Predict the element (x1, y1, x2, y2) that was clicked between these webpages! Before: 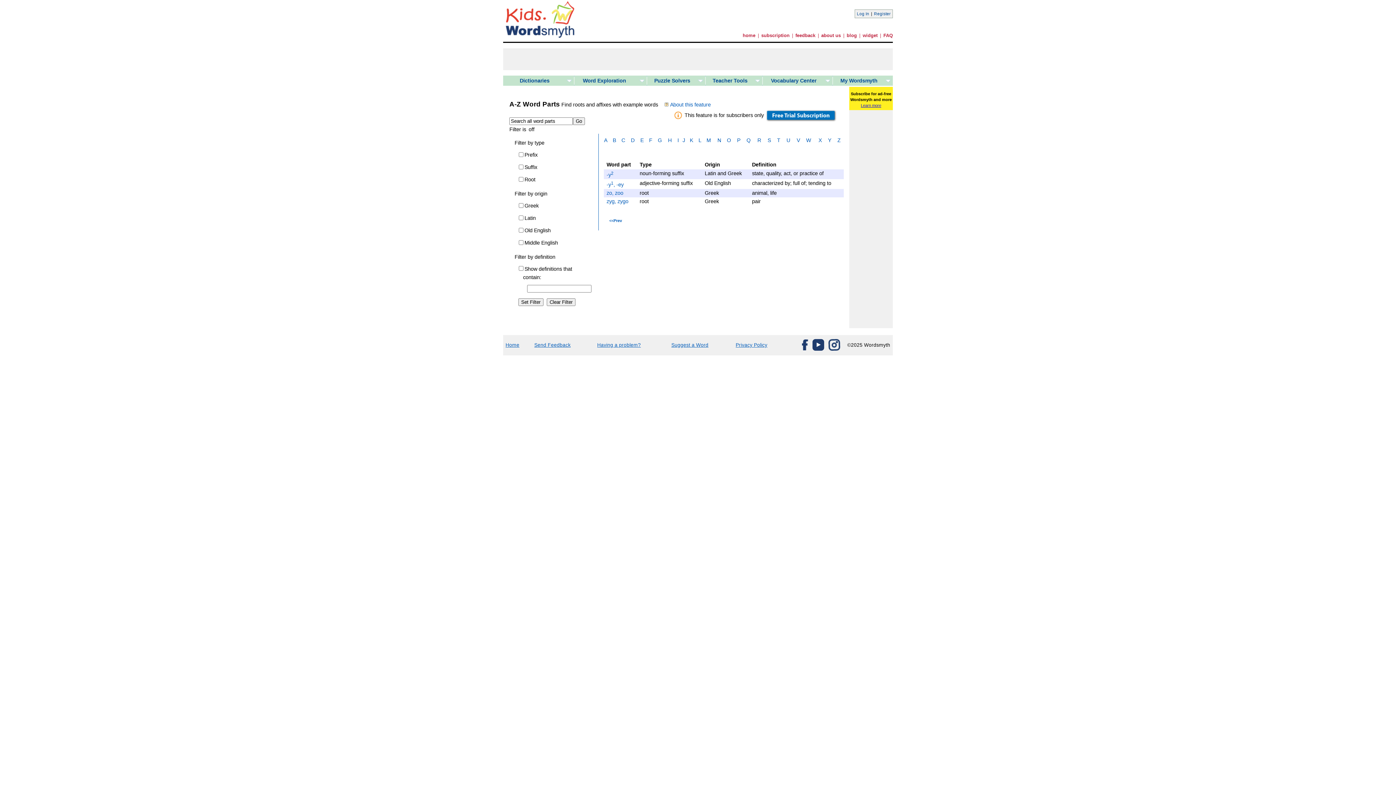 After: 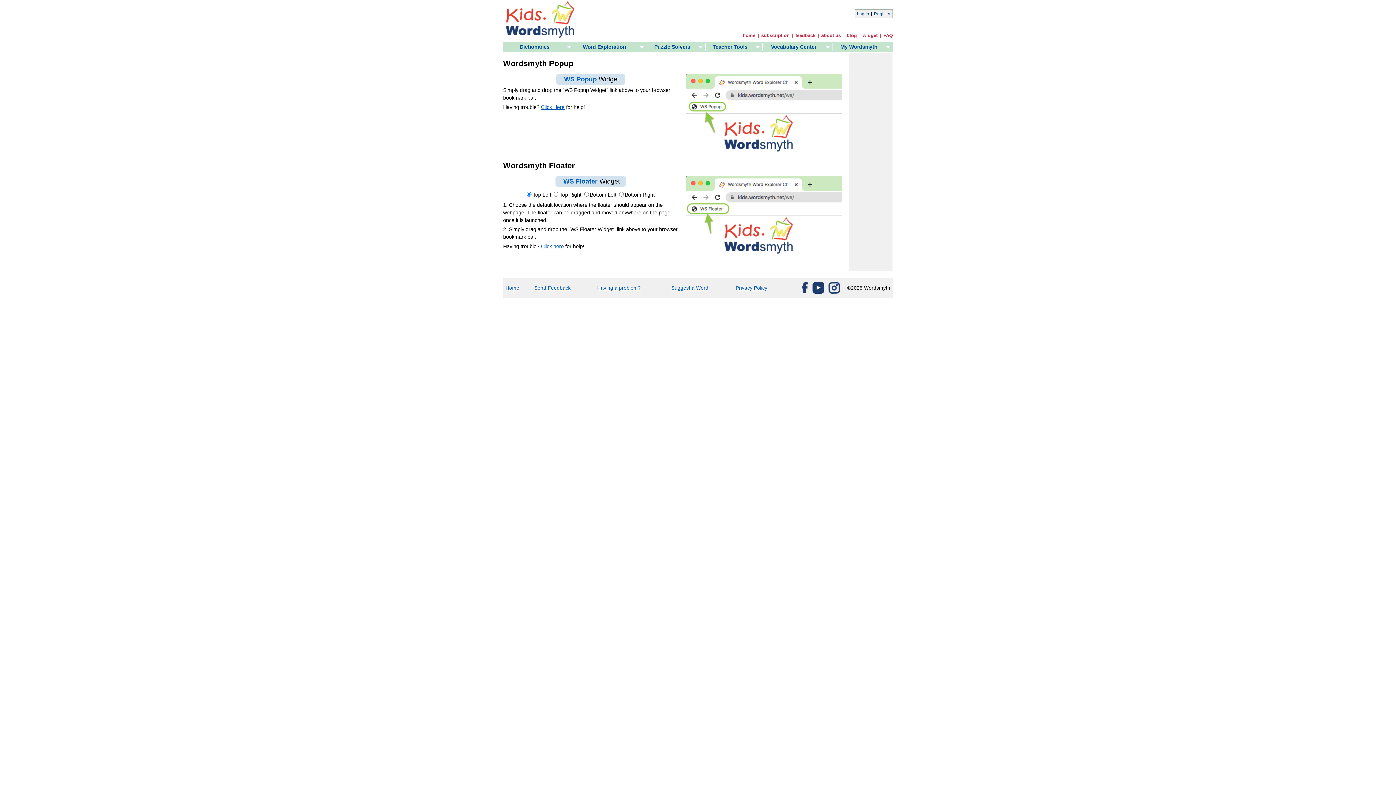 Action: label: widget bbox: (862, 32, 877, 38)